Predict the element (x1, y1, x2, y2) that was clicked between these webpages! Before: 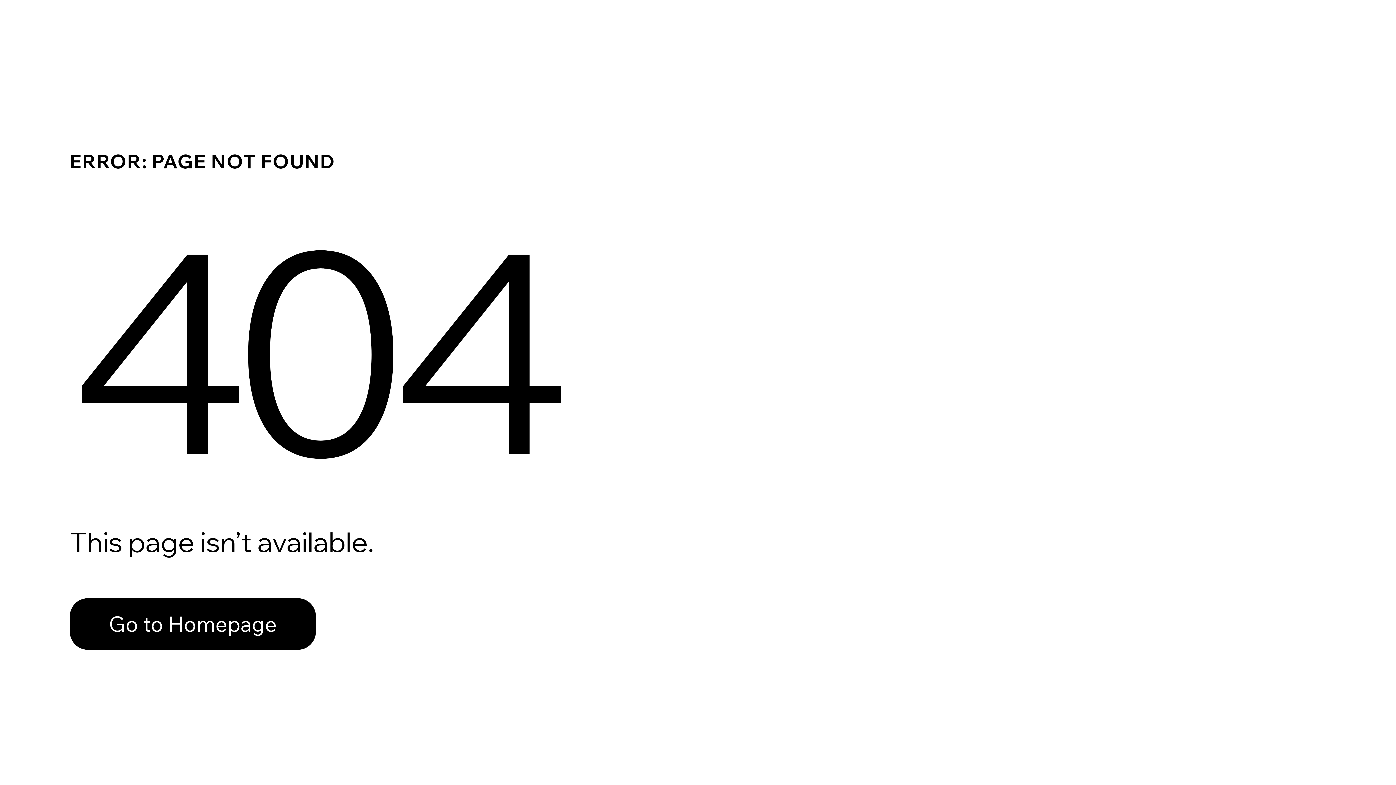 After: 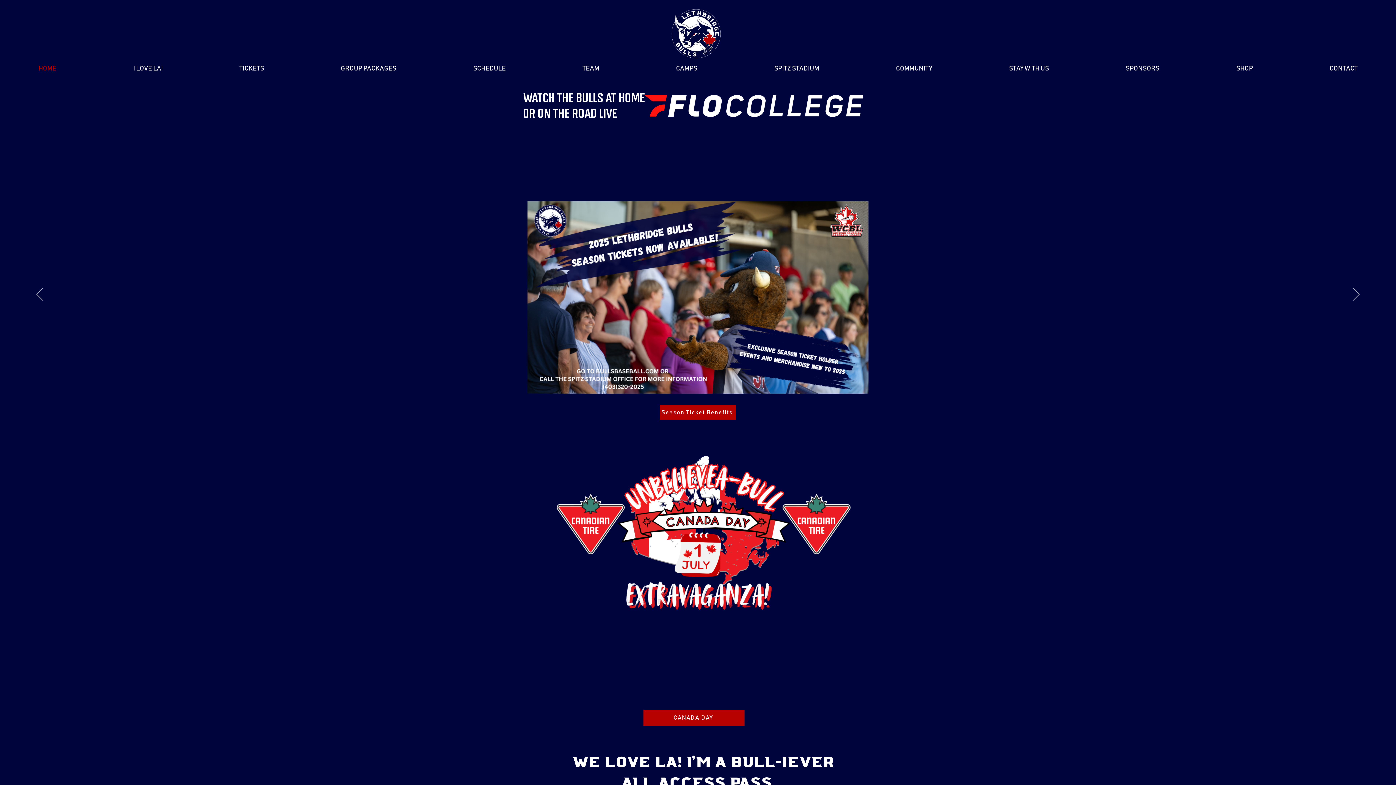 Action: label: Go to Homepage bbox: (69, 598, 316, 650)